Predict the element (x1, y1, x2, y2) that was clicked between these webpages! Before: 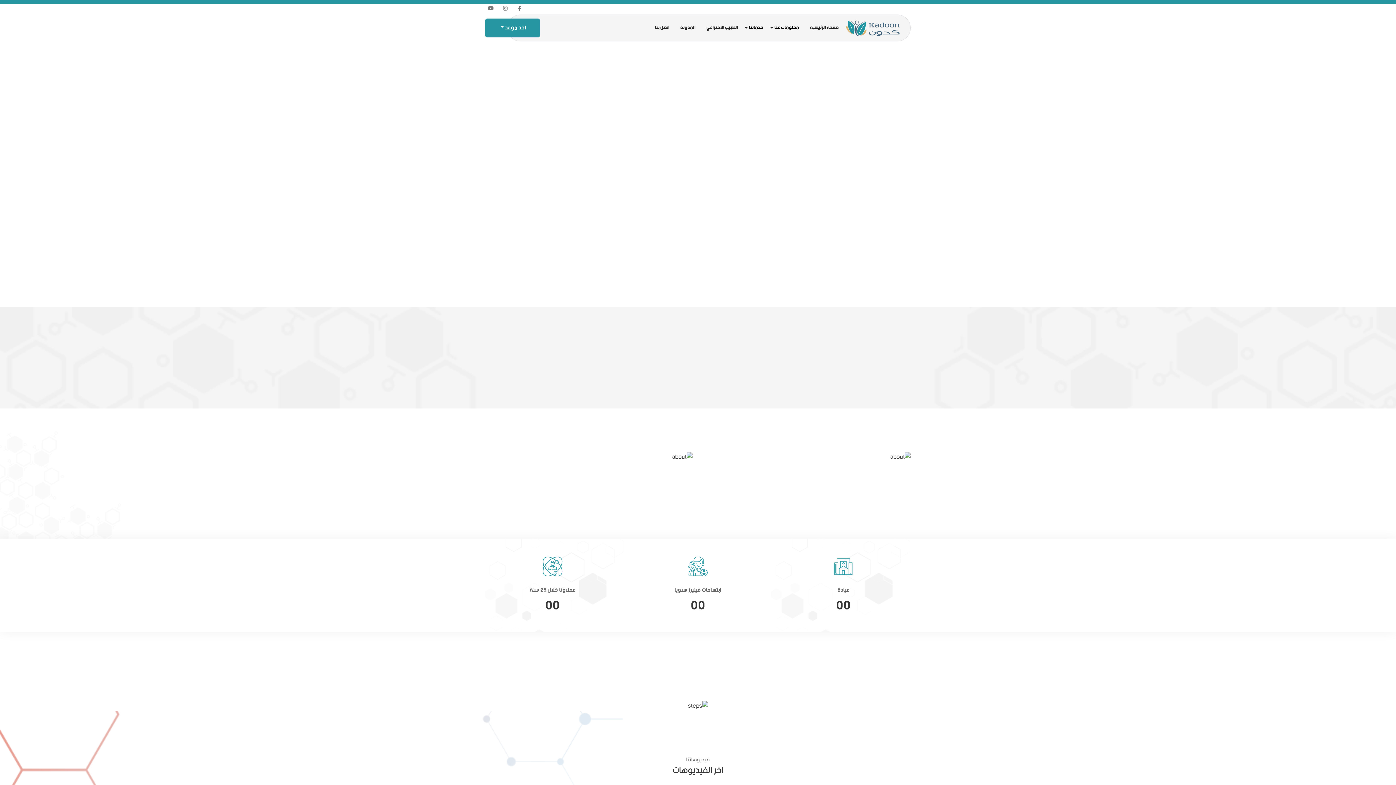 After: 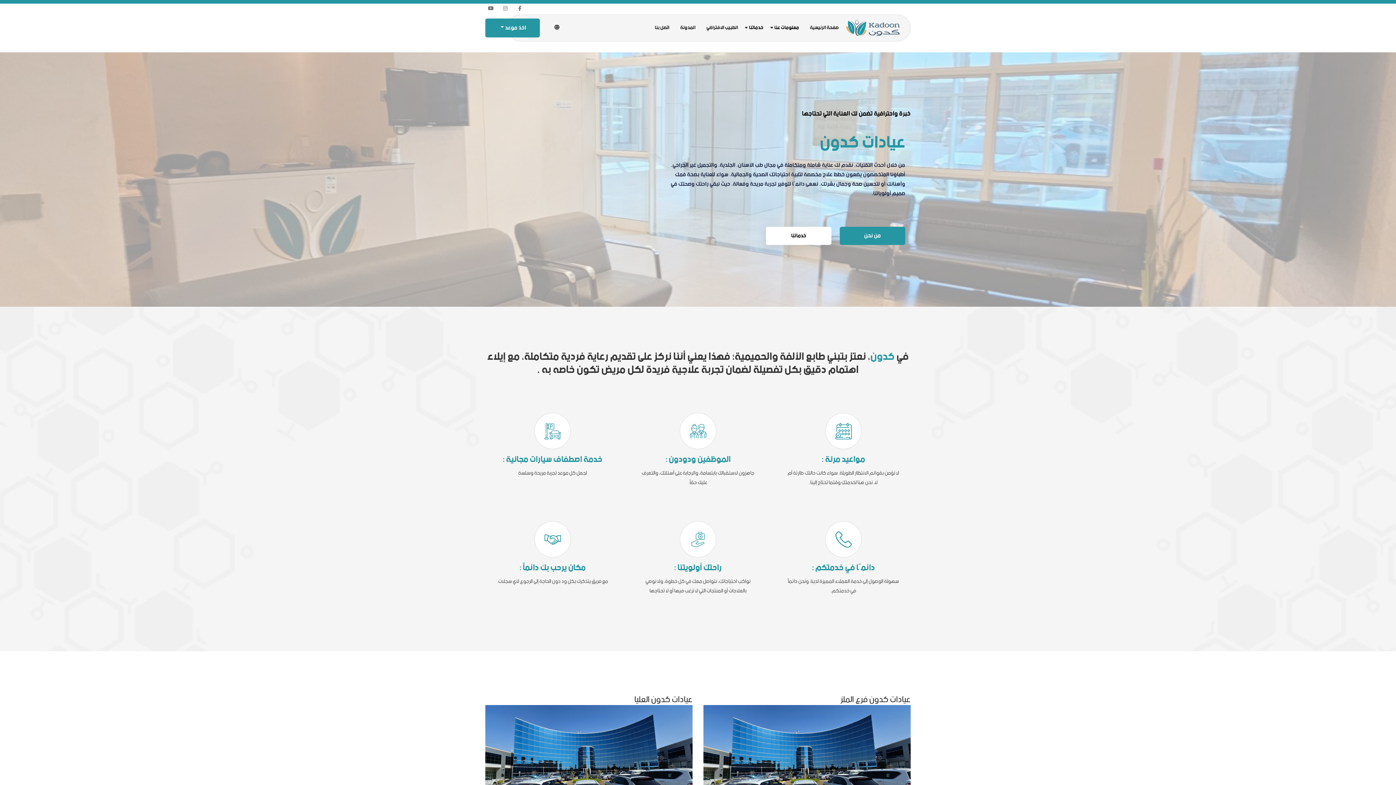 Action: label: صفحة الرئيسية bbox: (810, 22, 838, 33)